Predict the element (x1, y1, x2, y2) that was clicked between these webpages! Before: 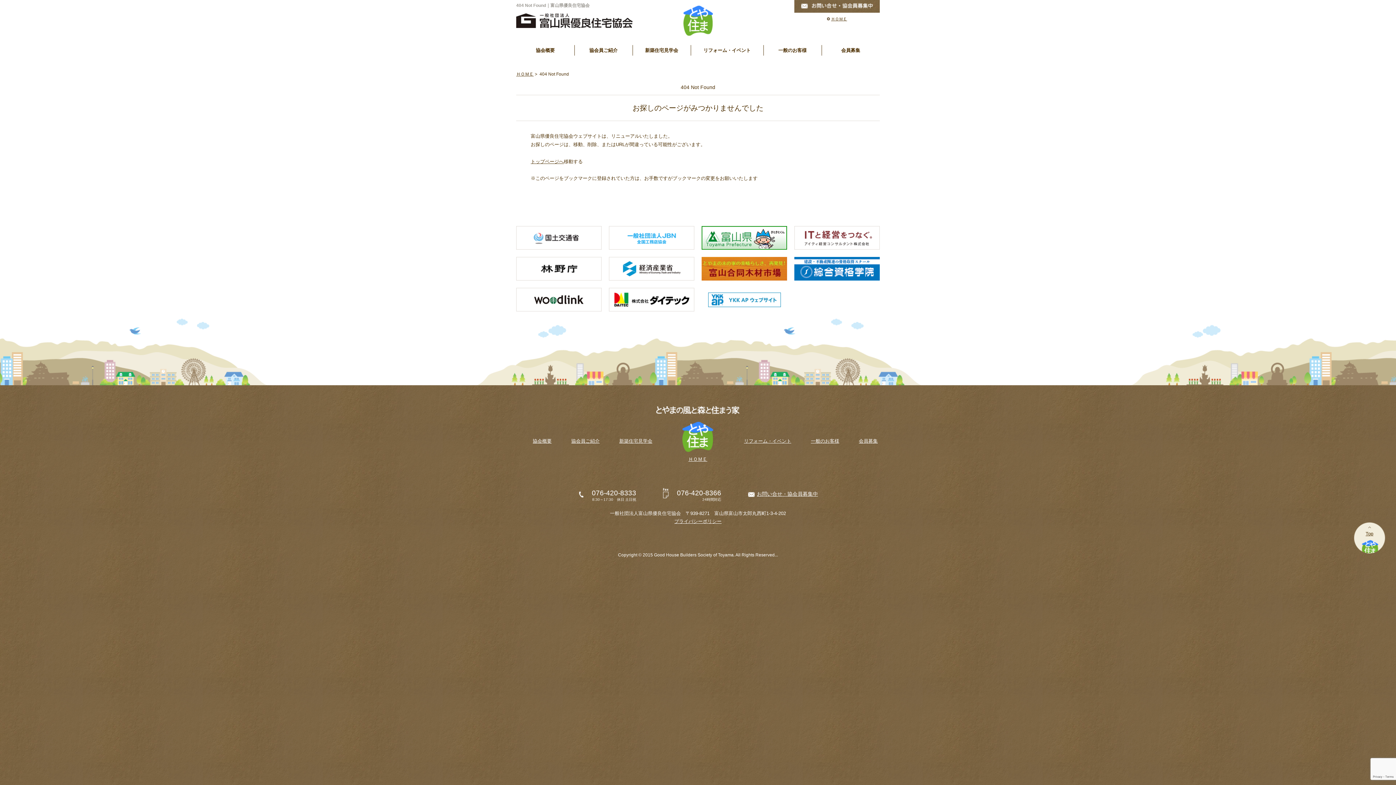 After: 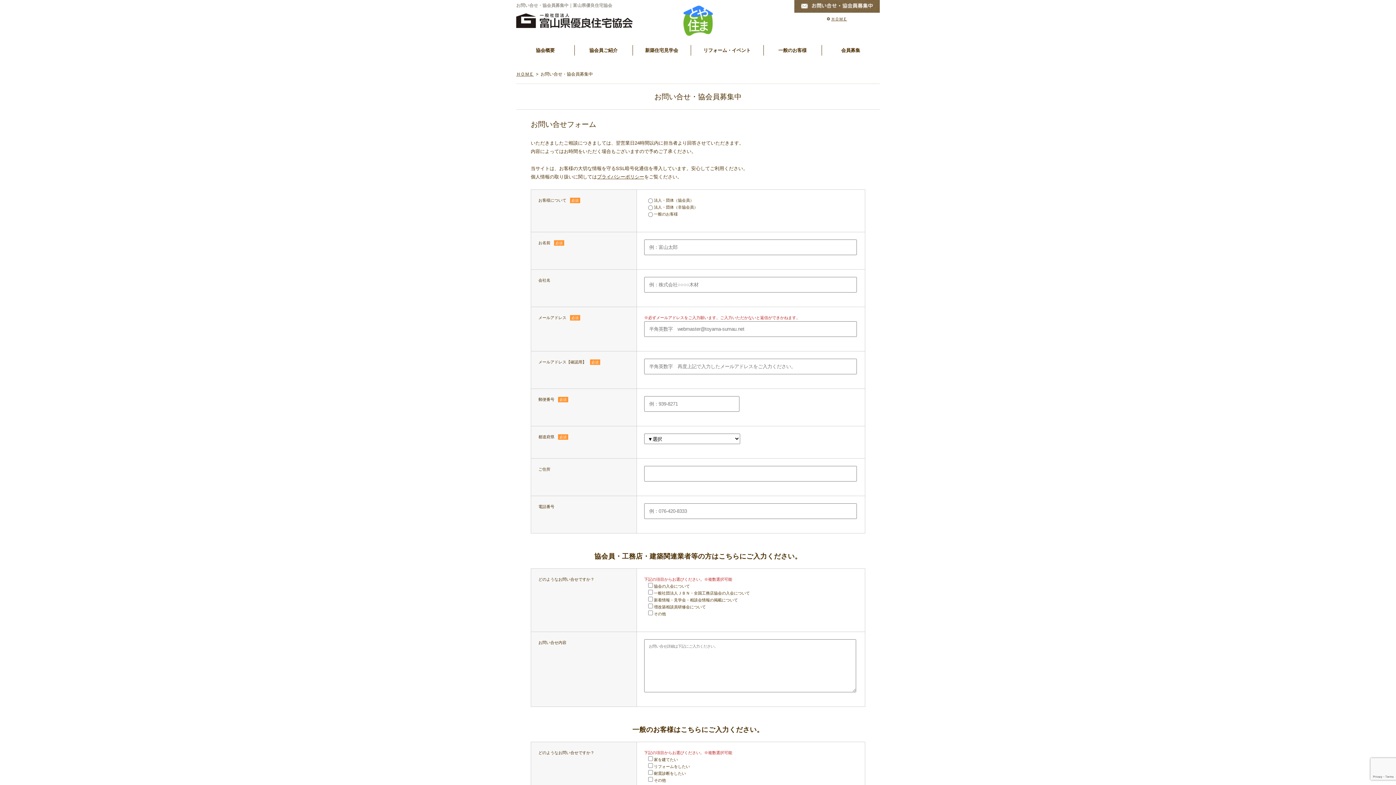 Action: bbox: (794, 6, 880, 12)